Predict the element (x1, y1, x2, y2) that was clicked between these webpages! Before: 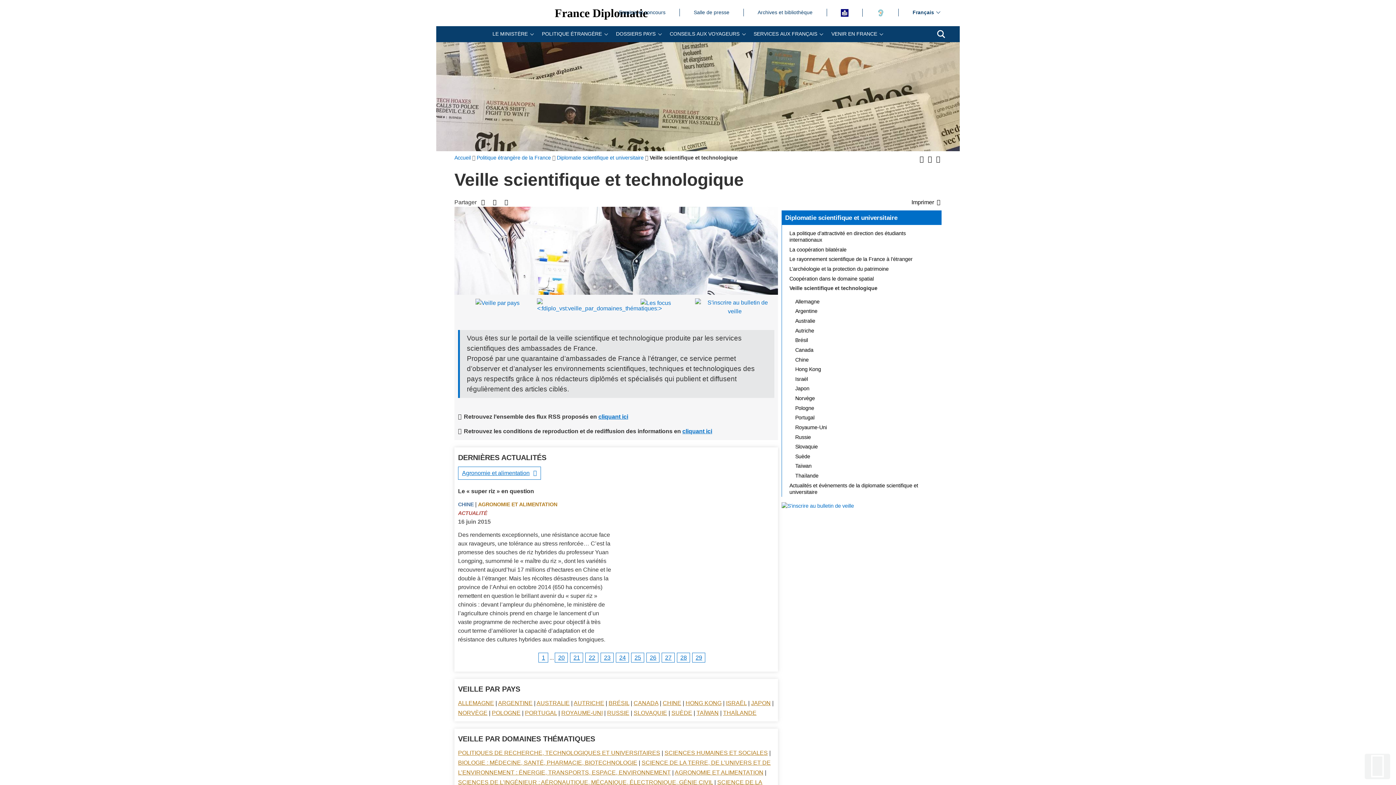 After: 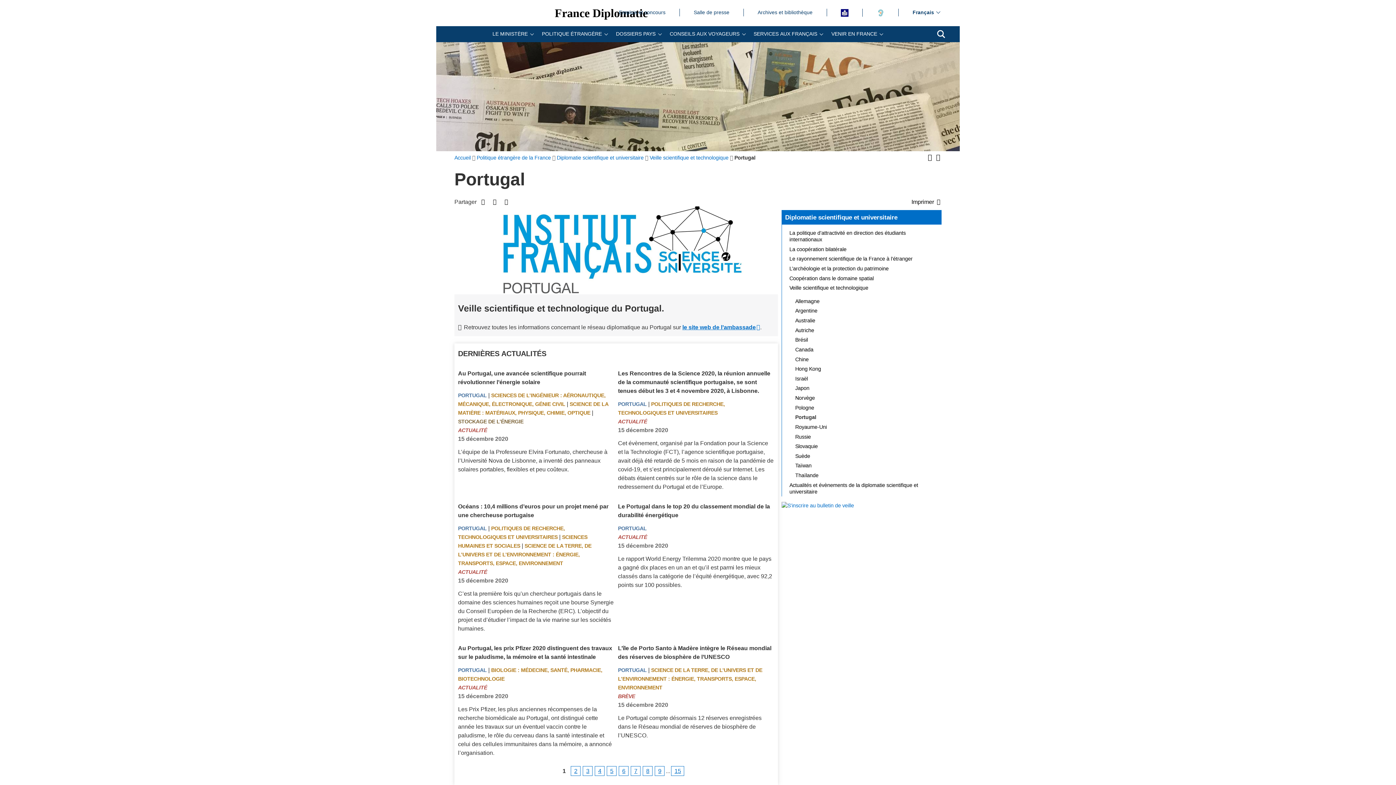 Action: label: Portugal bbox: (791, 413, 941, 422)